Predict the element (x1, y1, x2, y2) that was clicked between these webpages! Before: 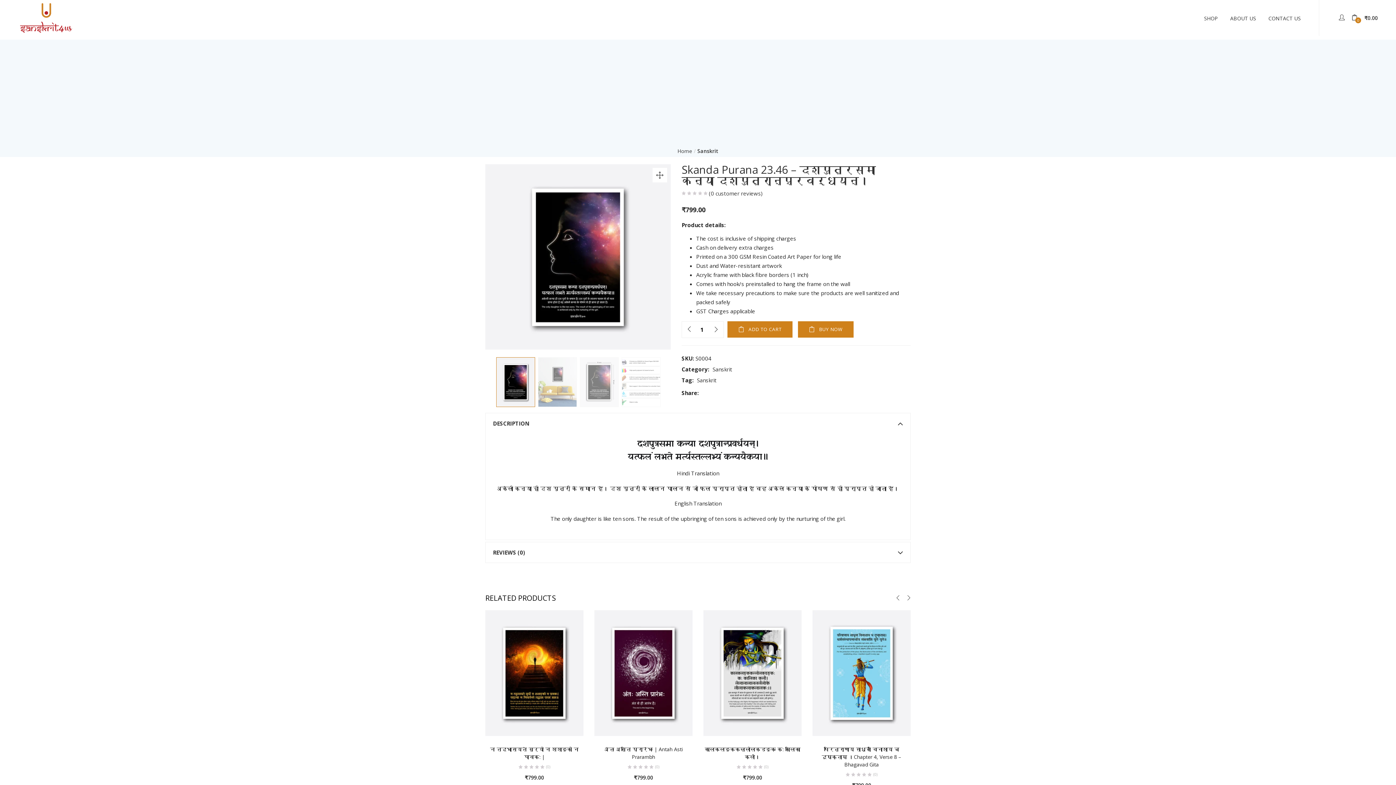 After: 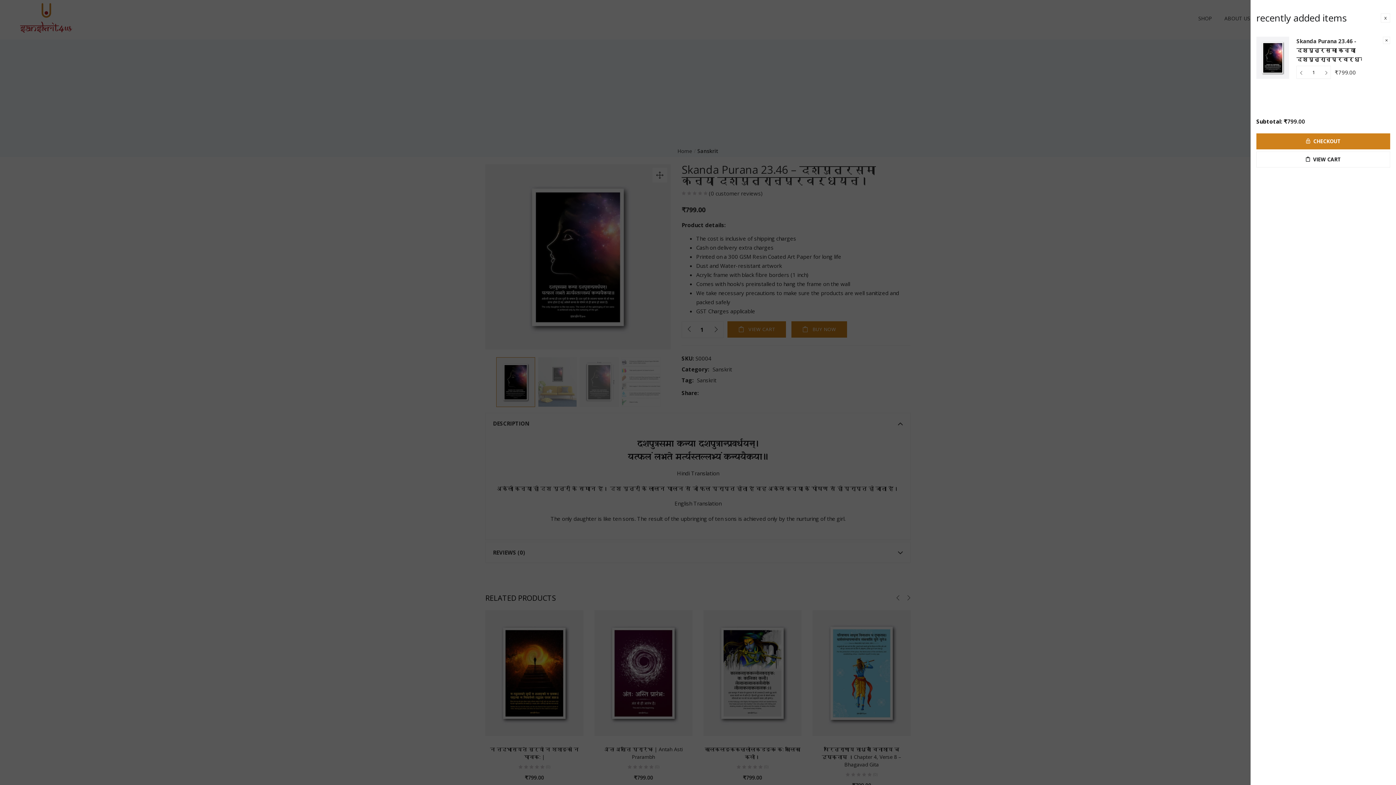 Action: label: ADD TO CART bbox: (727, 321, 792, 337)